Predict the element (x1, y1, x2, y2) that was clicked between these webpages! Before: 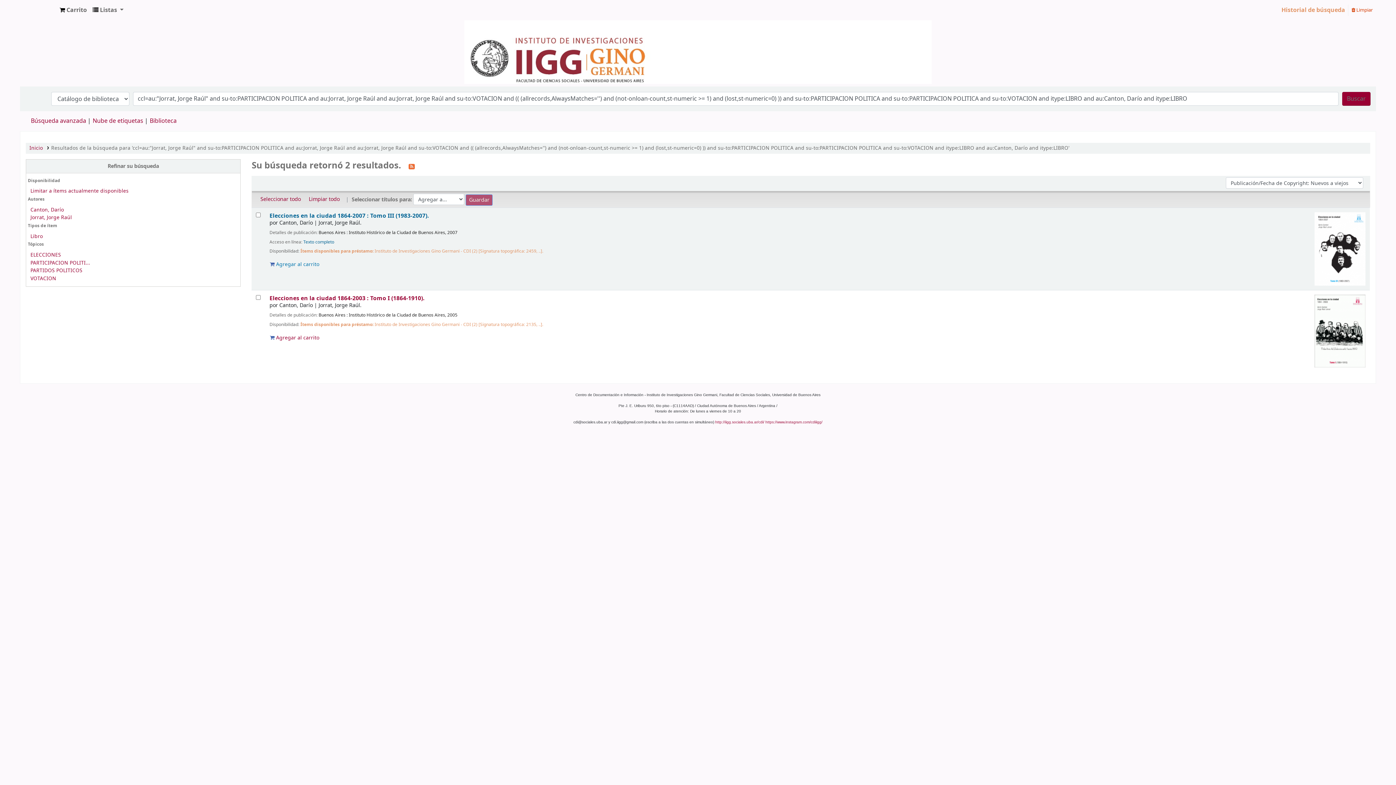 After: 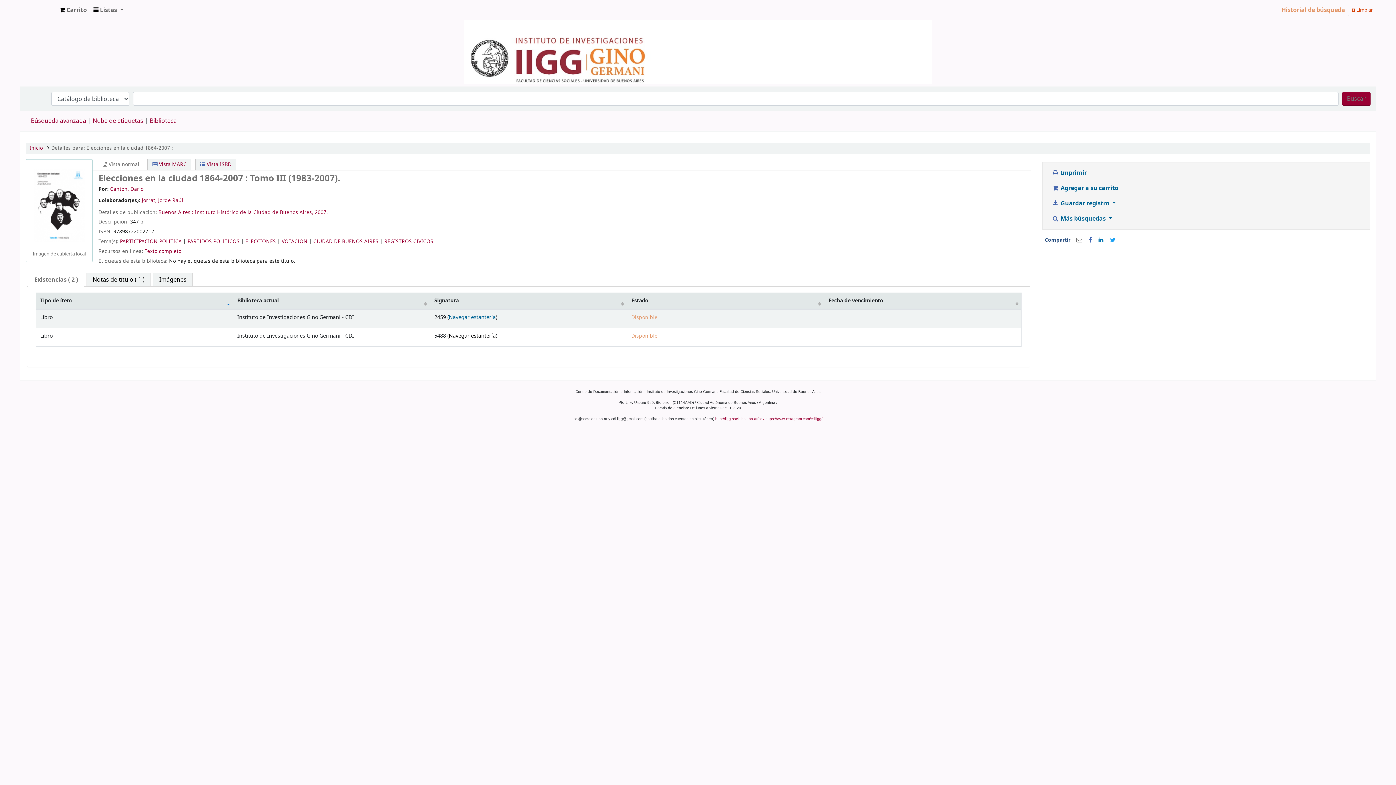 Action: bbox: (269, 211, 429, 219) label: Elecciones en la ciudad 1864-2007 : Tomo III (1983-2007).